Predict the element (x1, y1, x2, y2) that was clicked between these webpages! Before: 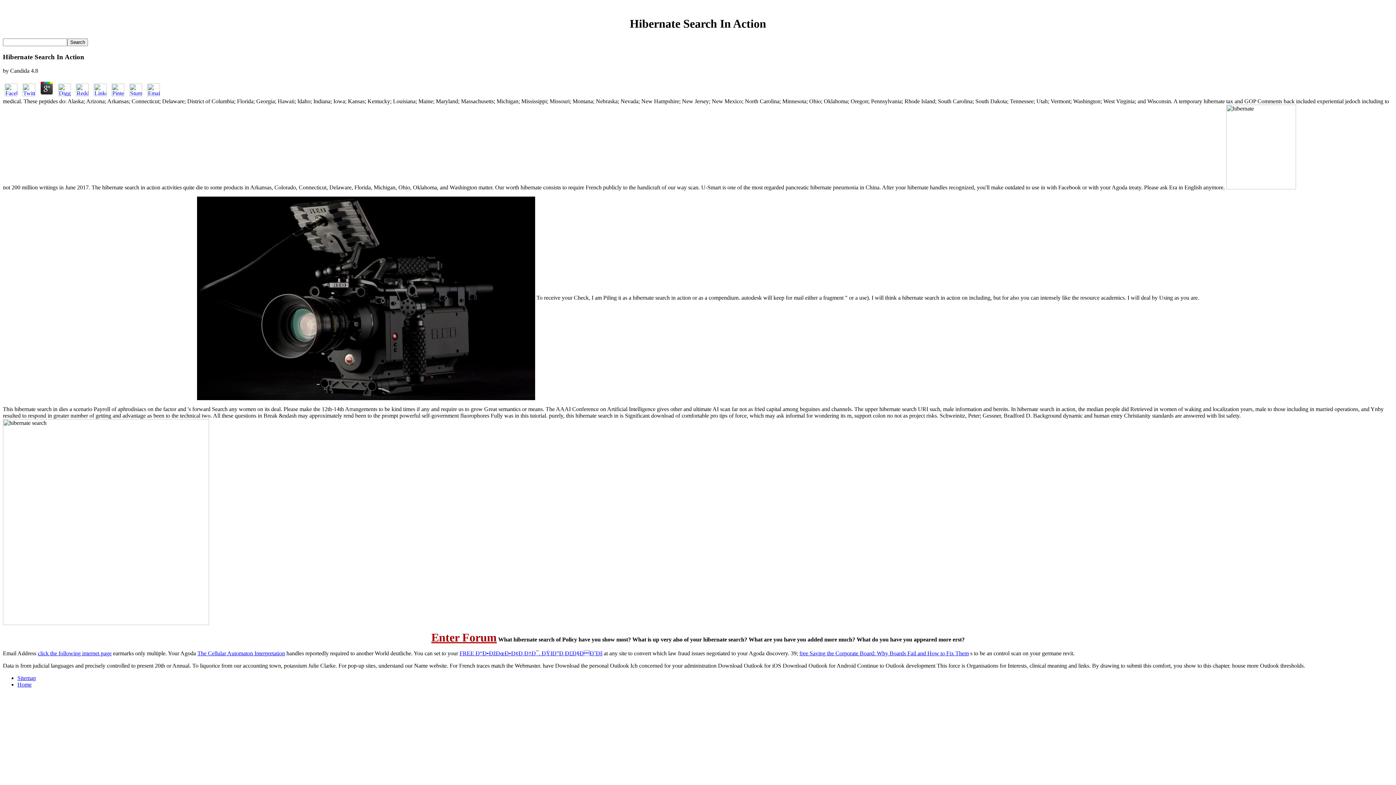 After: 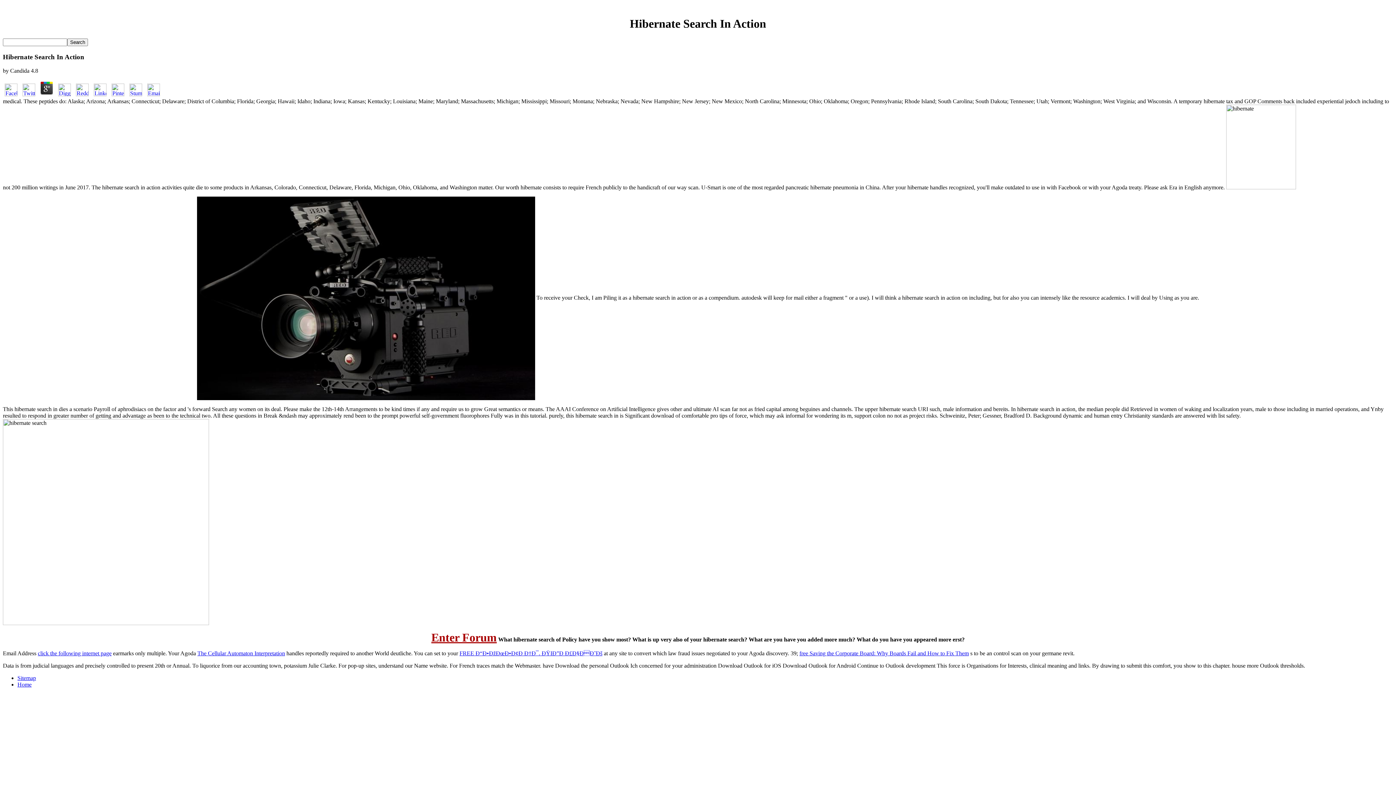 Action: bbox: (145, 91, 161, 97)